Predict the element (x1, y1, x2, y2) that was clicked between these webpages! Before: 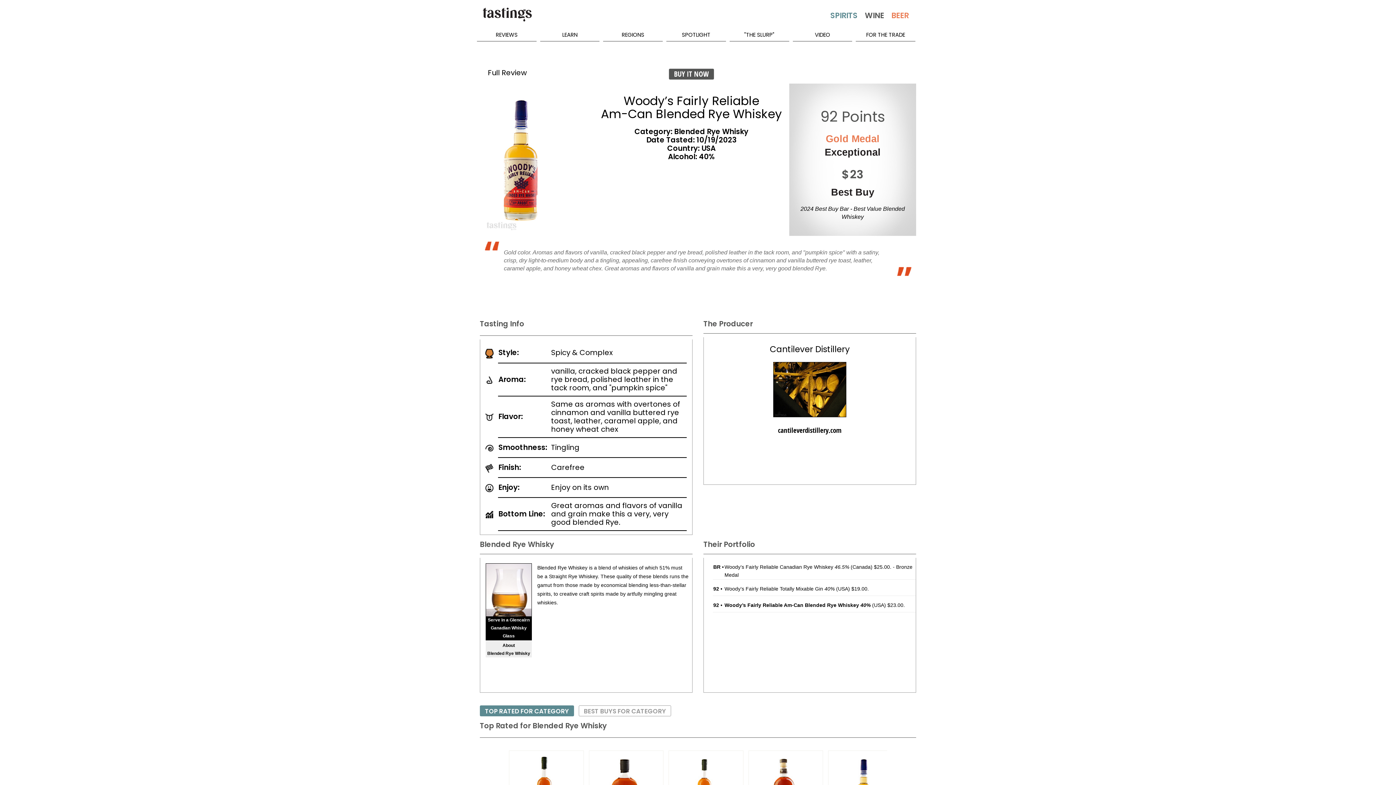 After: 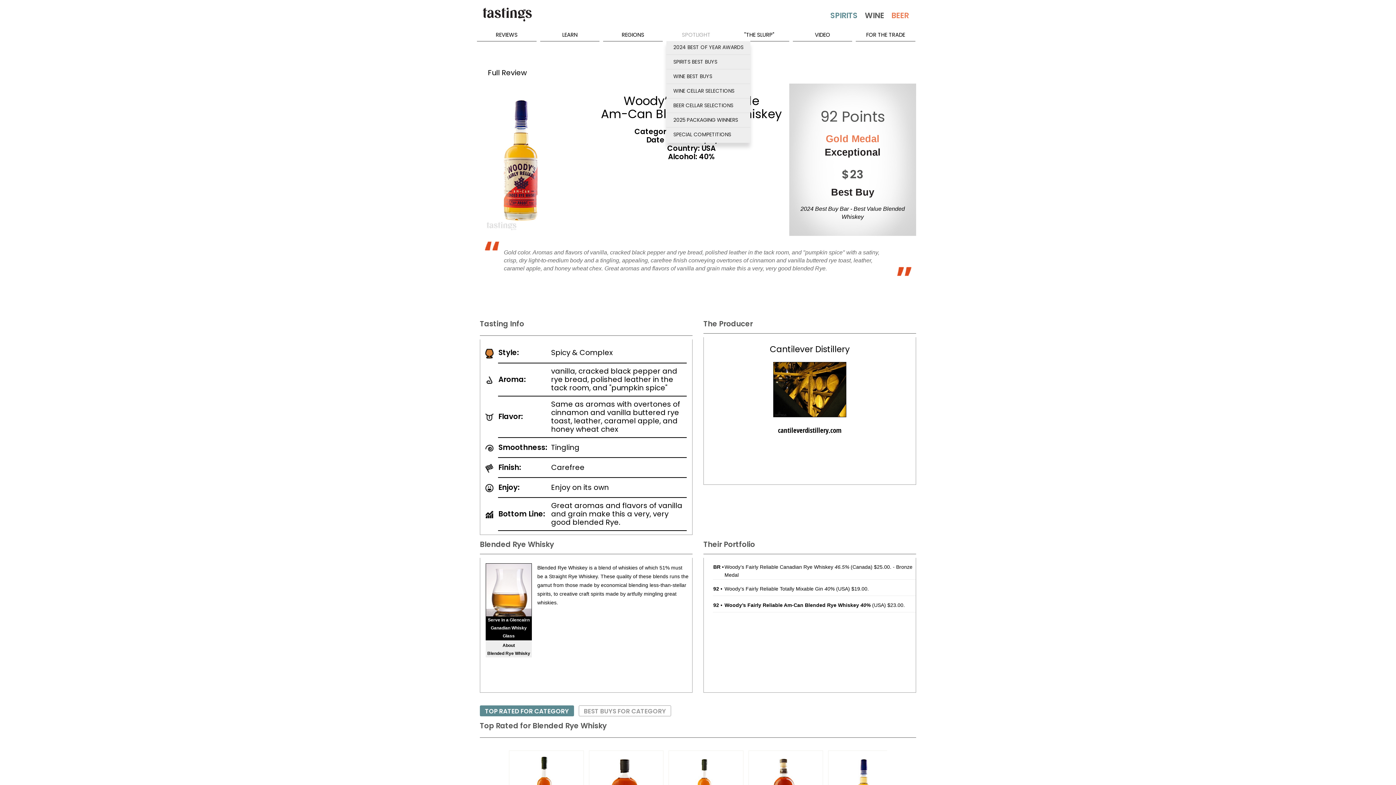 Action: label: SPOTLIGHT bbox: (666, 29, 726, 41)